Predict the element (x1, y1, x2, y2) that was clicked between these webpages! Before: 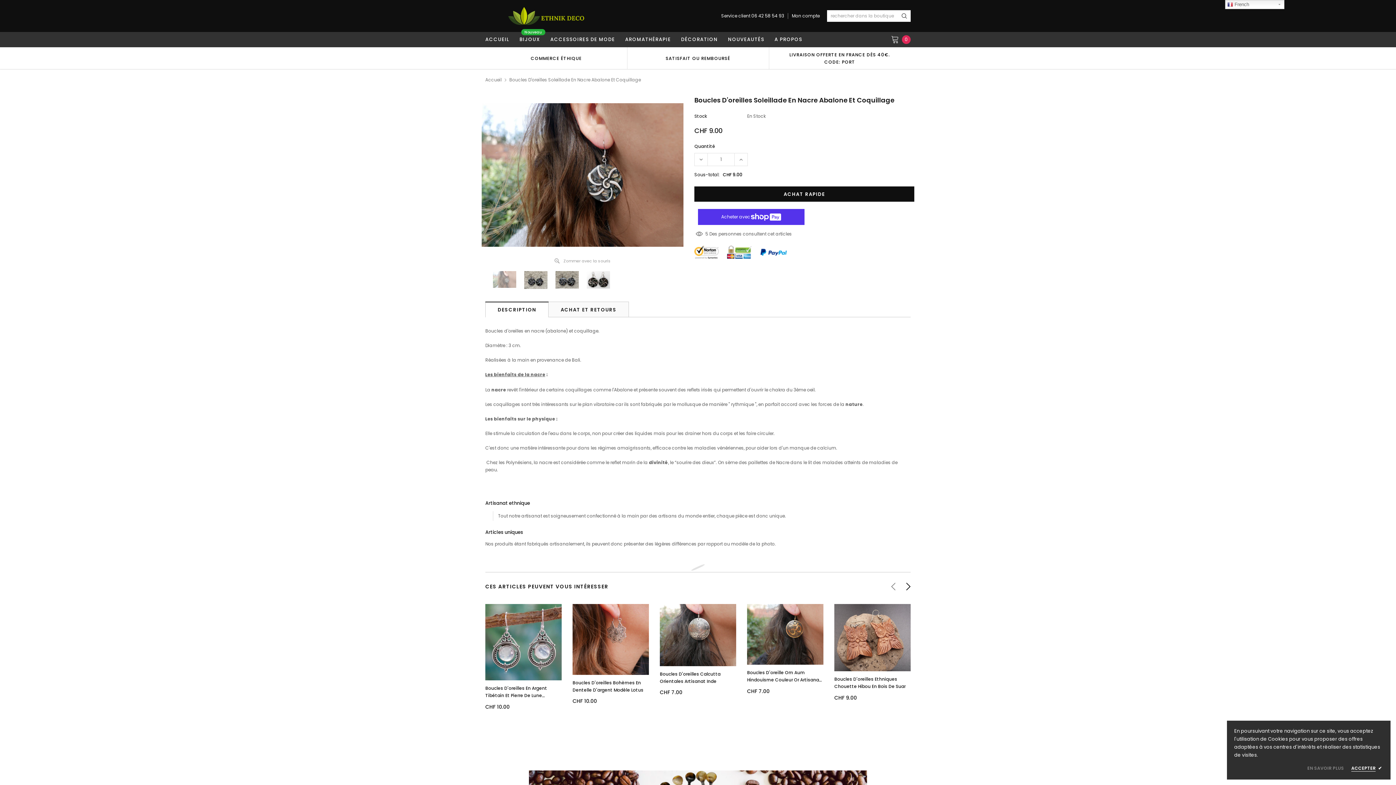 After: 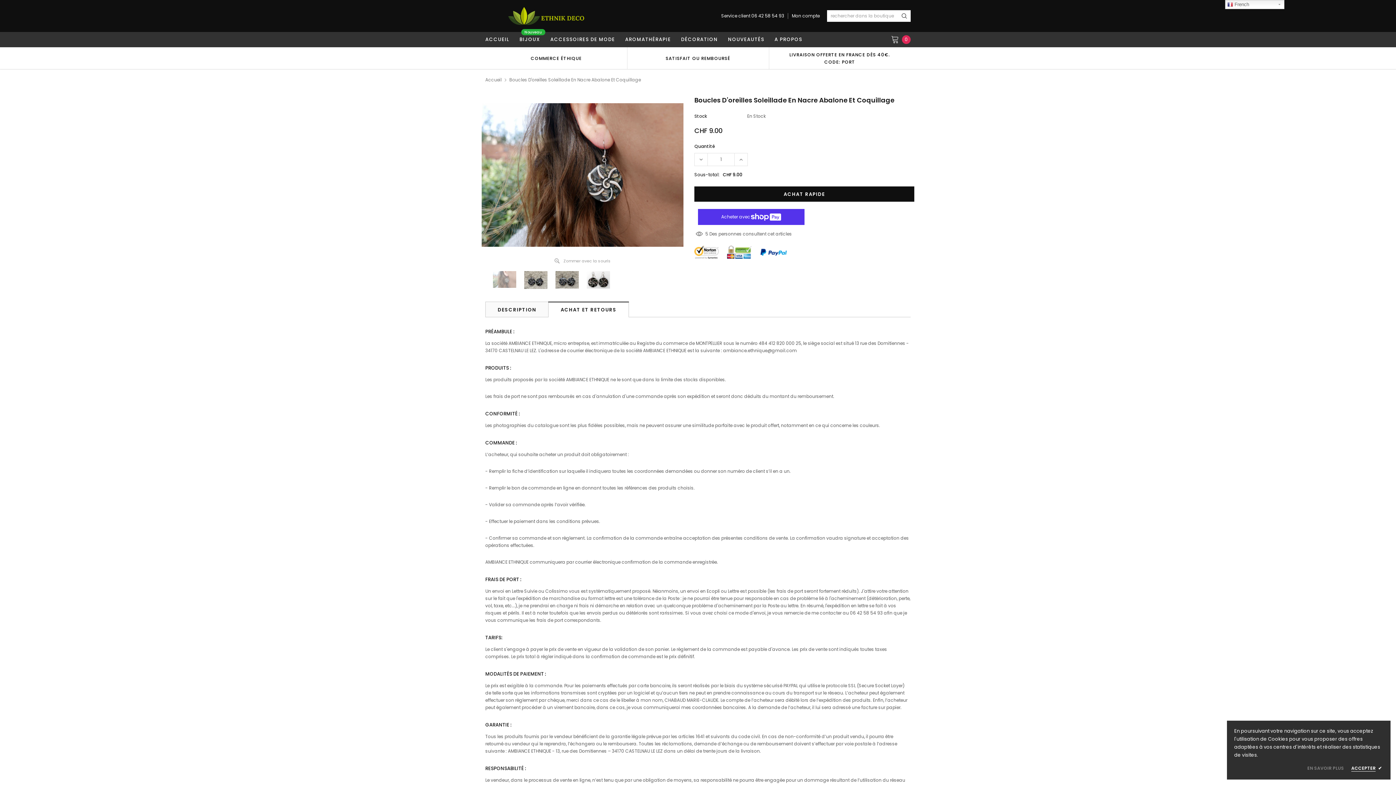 Action: label: ACHAT ET RETOURS bbox: (548, 301, 629, 317)